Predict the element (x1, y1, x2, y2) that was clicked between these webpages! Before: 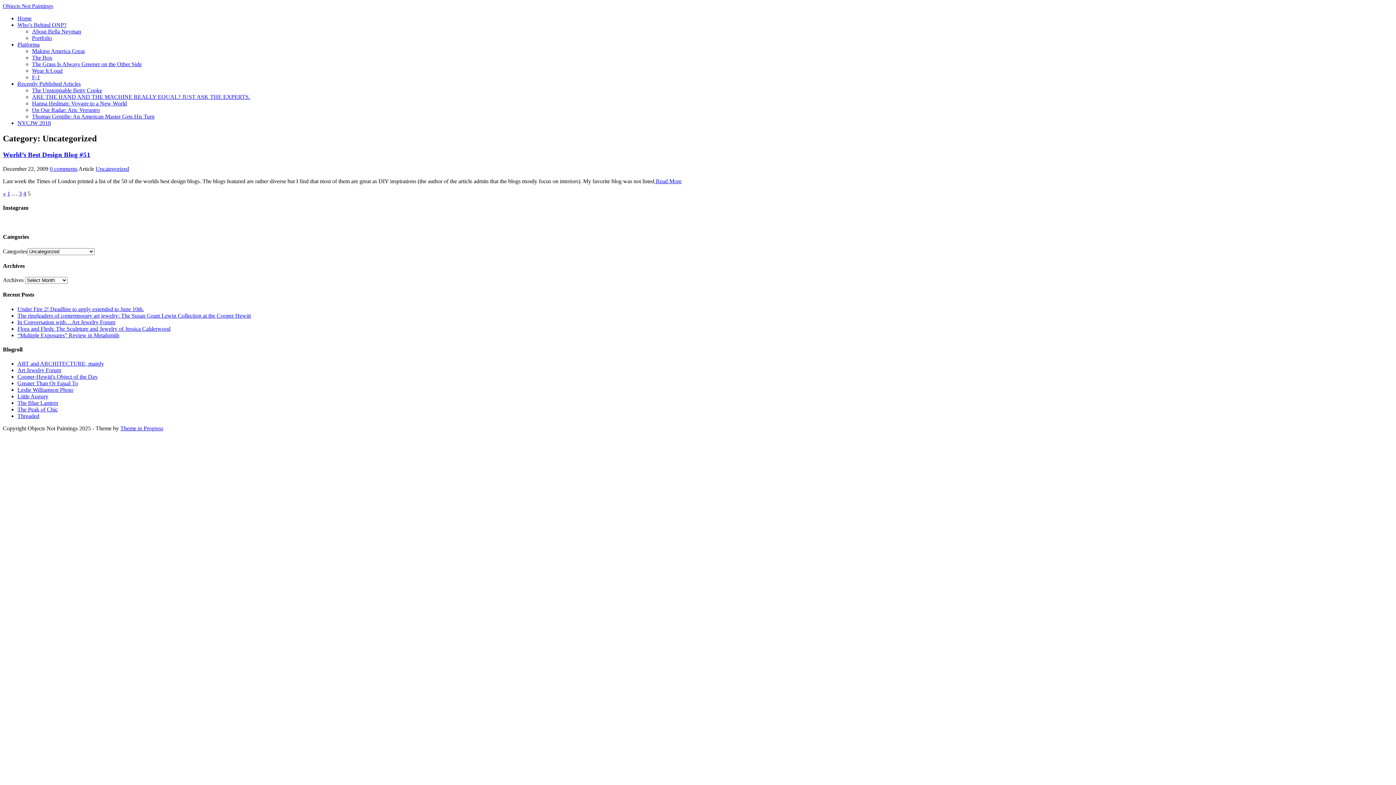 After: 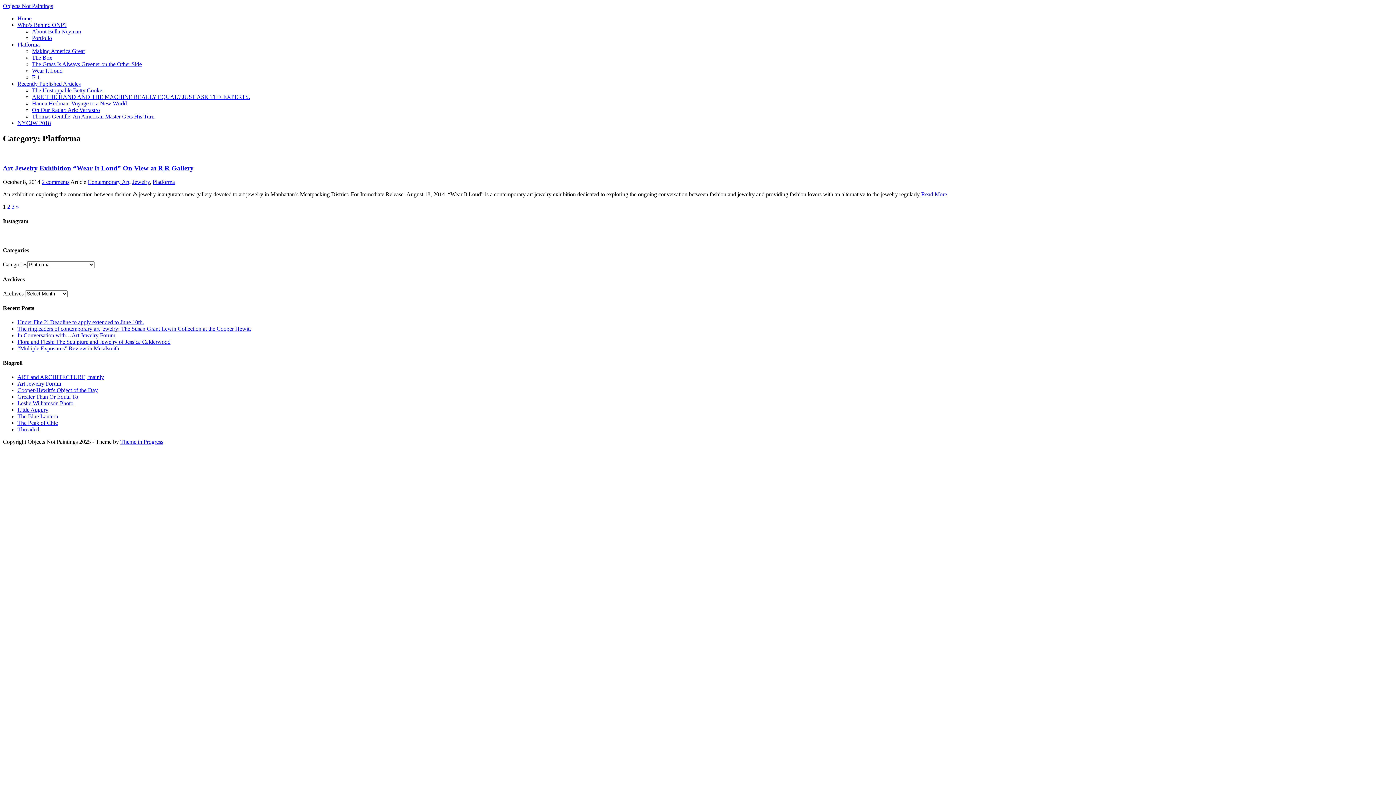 Action: label: Platforma bbox: (17, 41, 39, 47)